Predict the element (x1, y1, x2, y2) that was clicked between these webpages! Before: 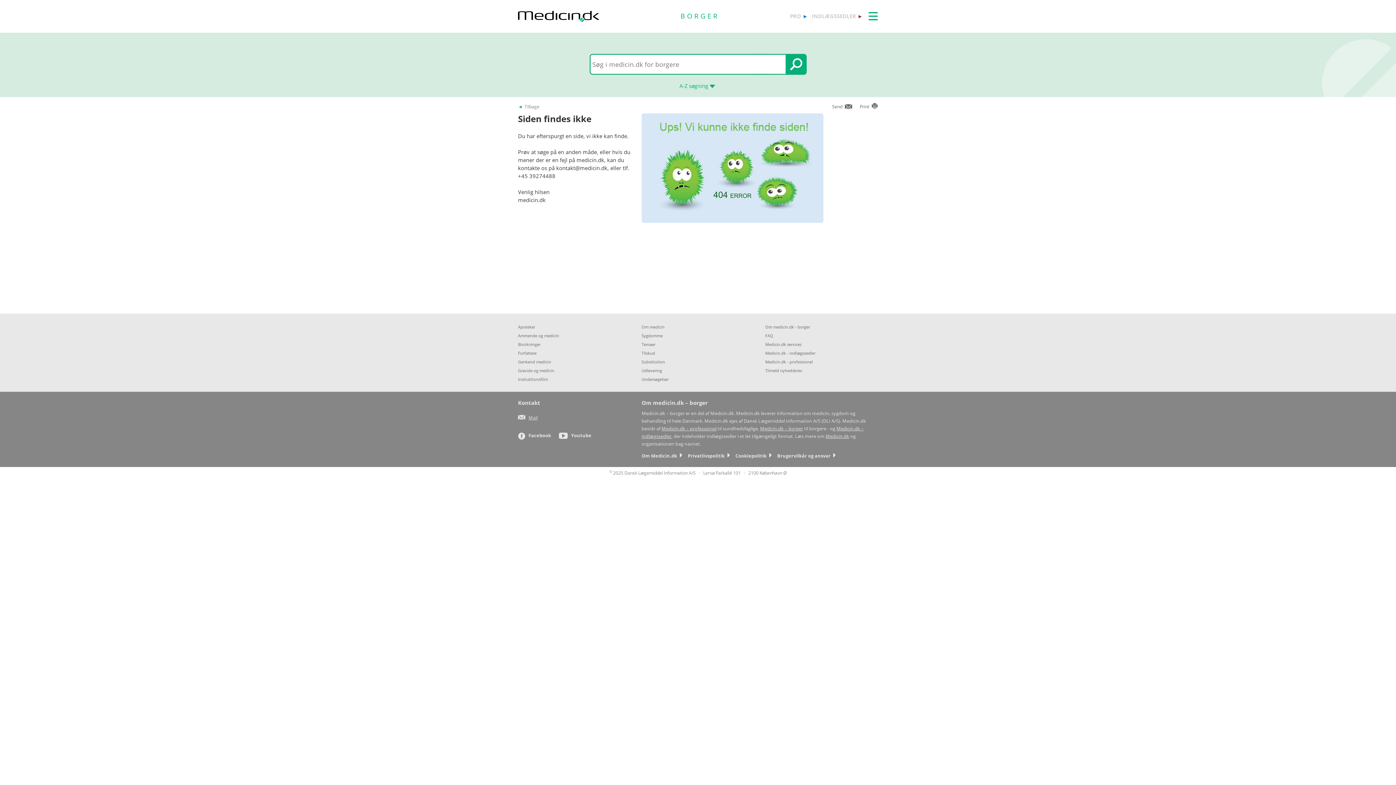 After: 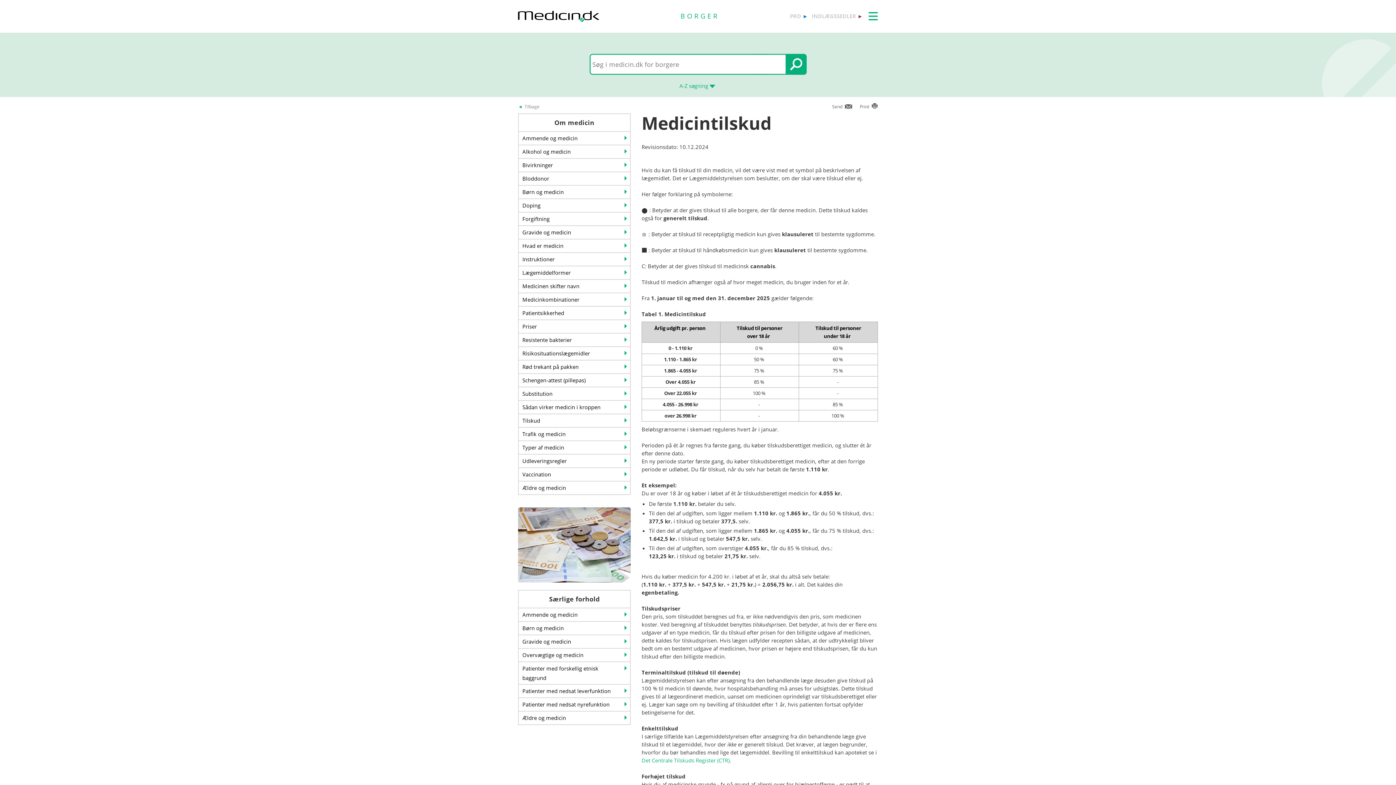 Action: bbox: (641, 349, 754, 357) label: Tilskud